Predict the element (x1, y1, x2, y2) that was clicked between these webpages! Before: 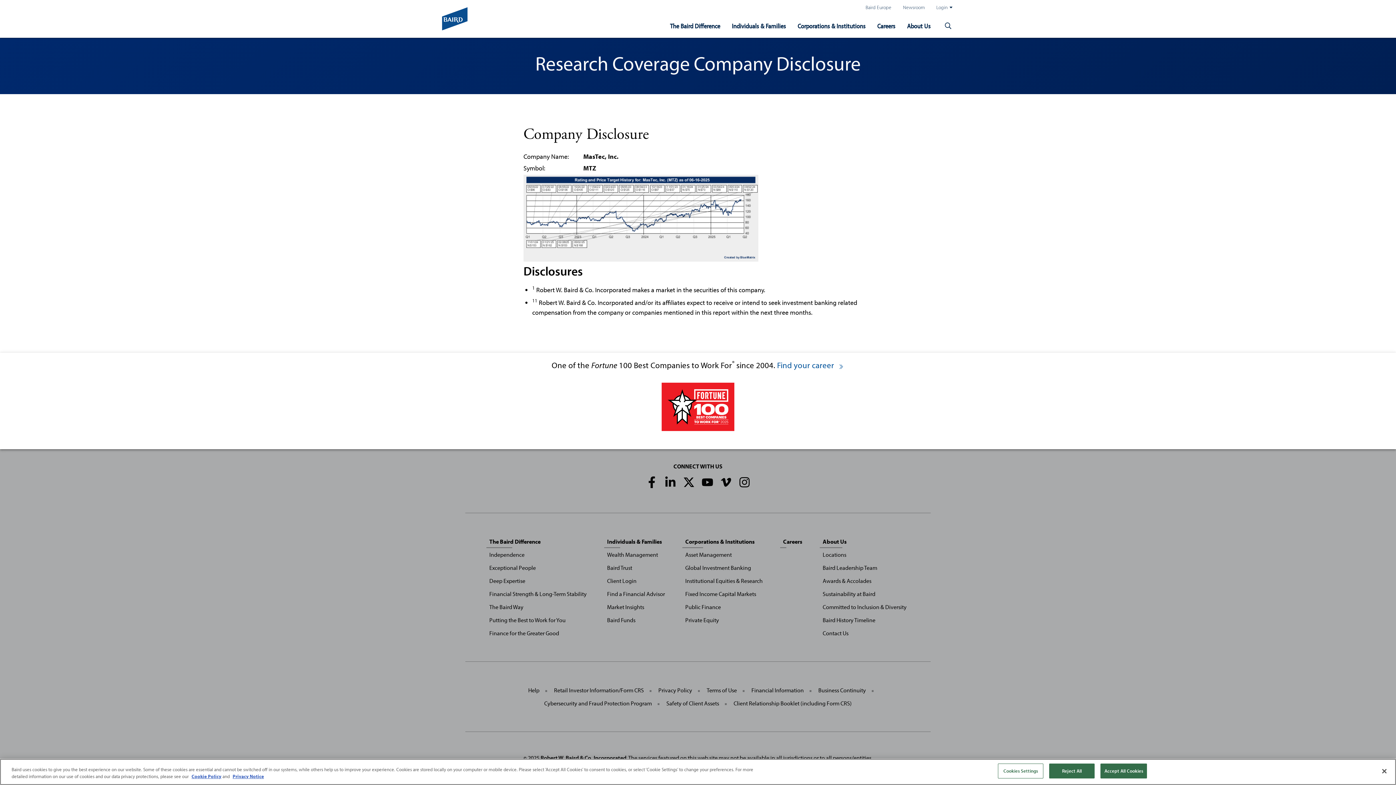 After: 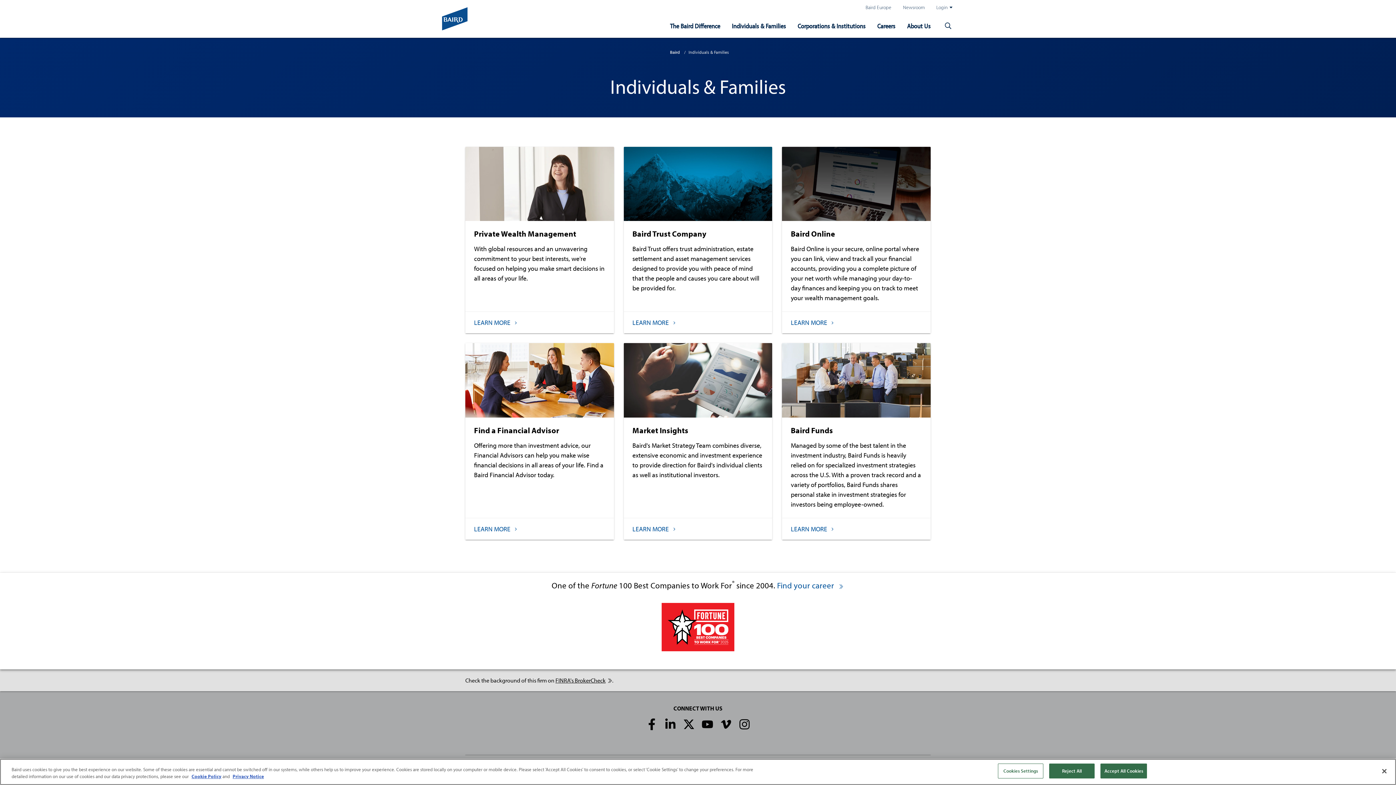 Action: bbox: (604, 535, 668, 548) label: Individuals & Families